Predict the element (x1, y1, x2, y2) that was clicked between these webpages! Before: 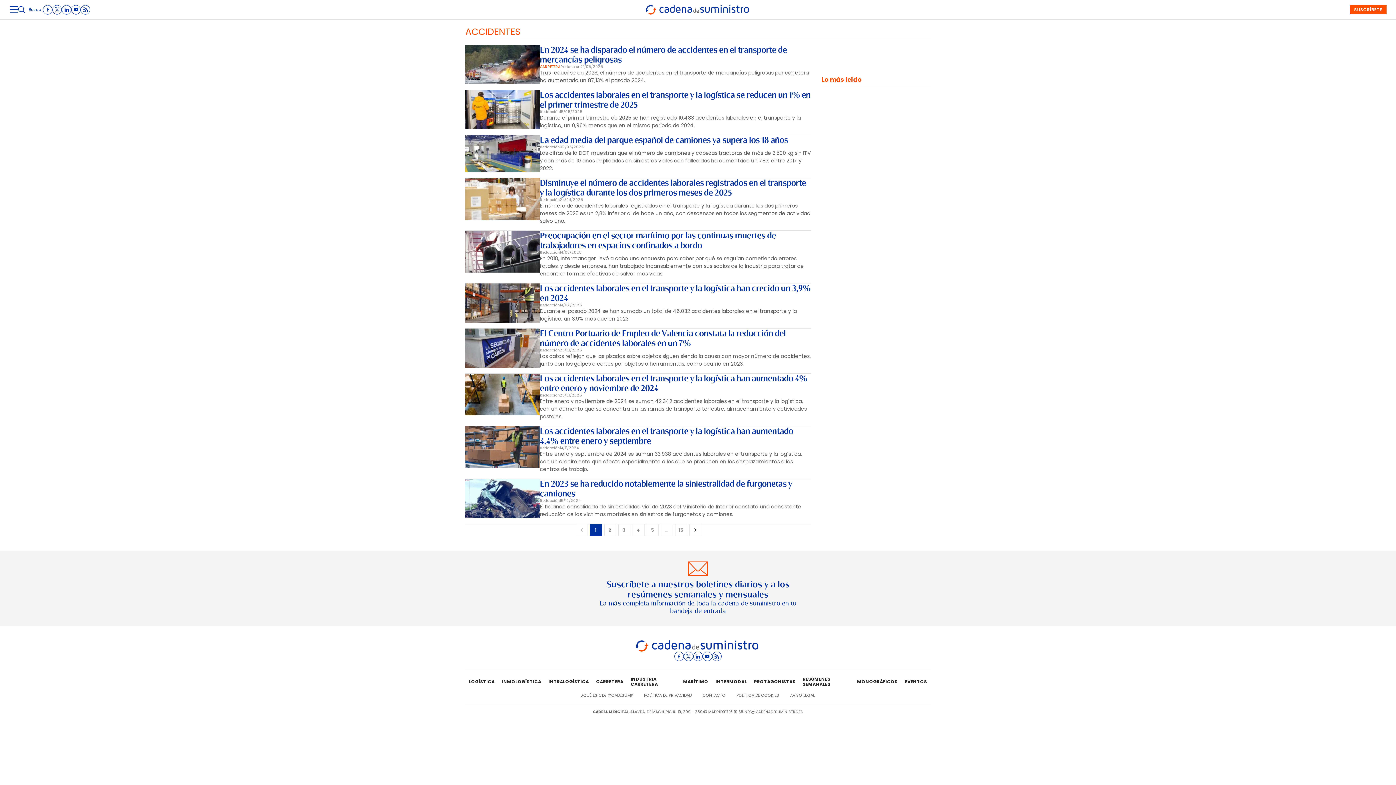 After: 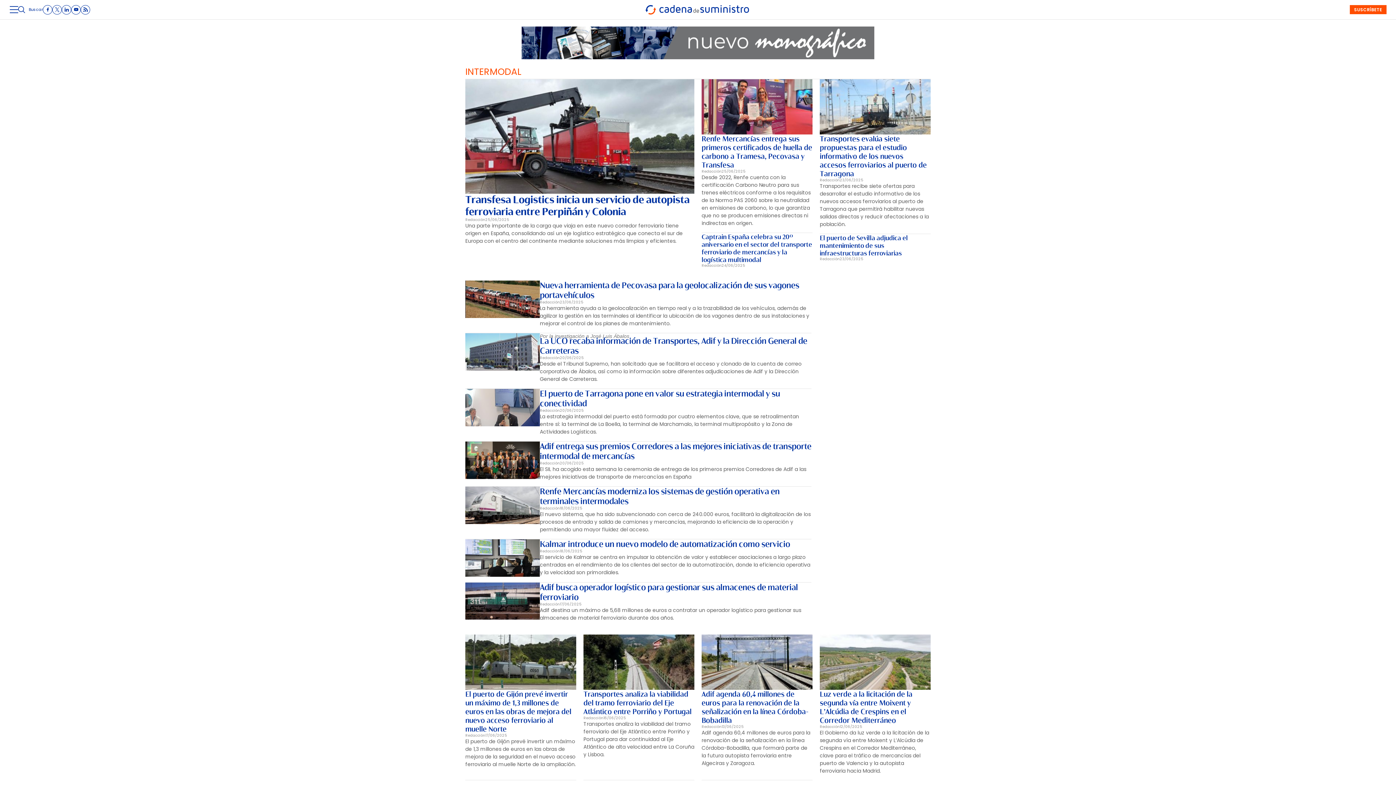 Action: bbox: (712, 675, 750, 689) label: INTERMODAL